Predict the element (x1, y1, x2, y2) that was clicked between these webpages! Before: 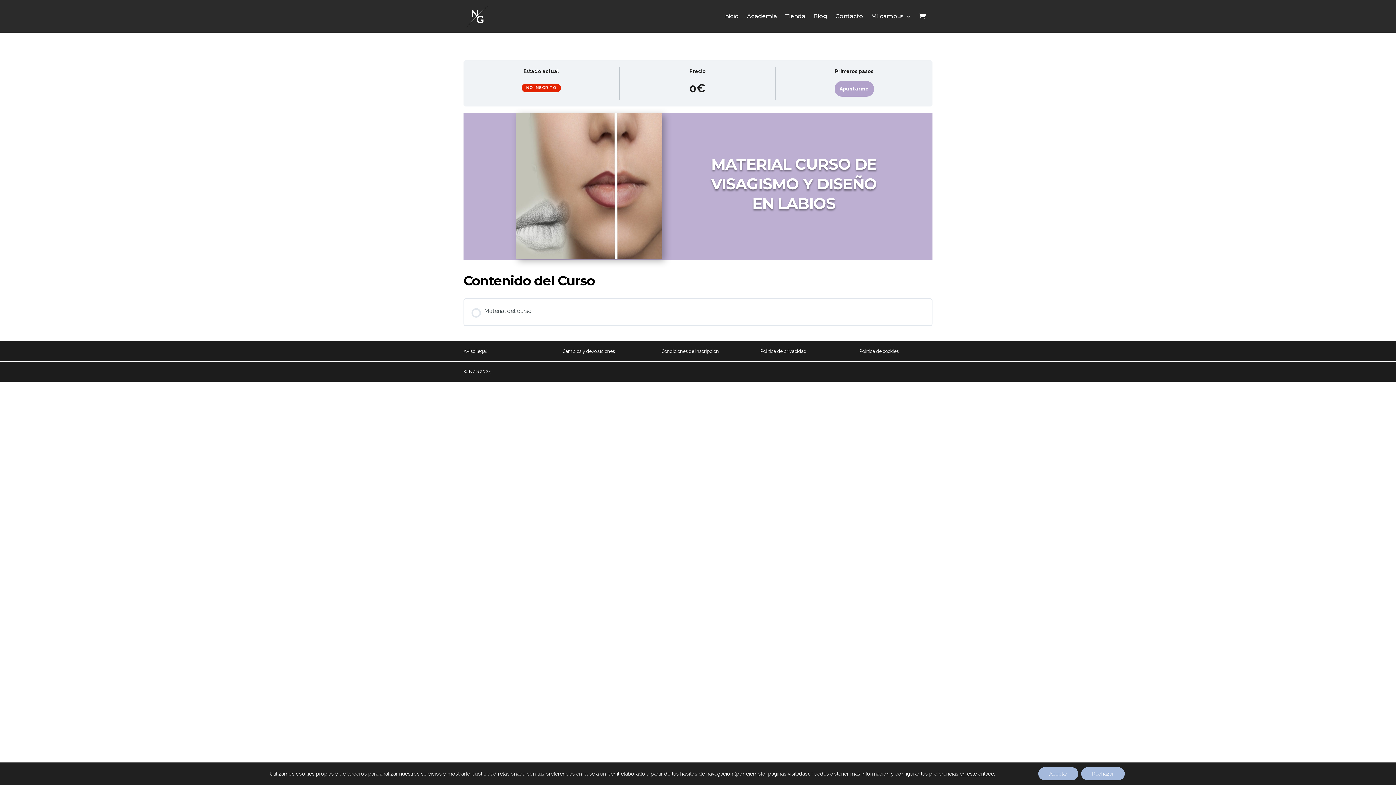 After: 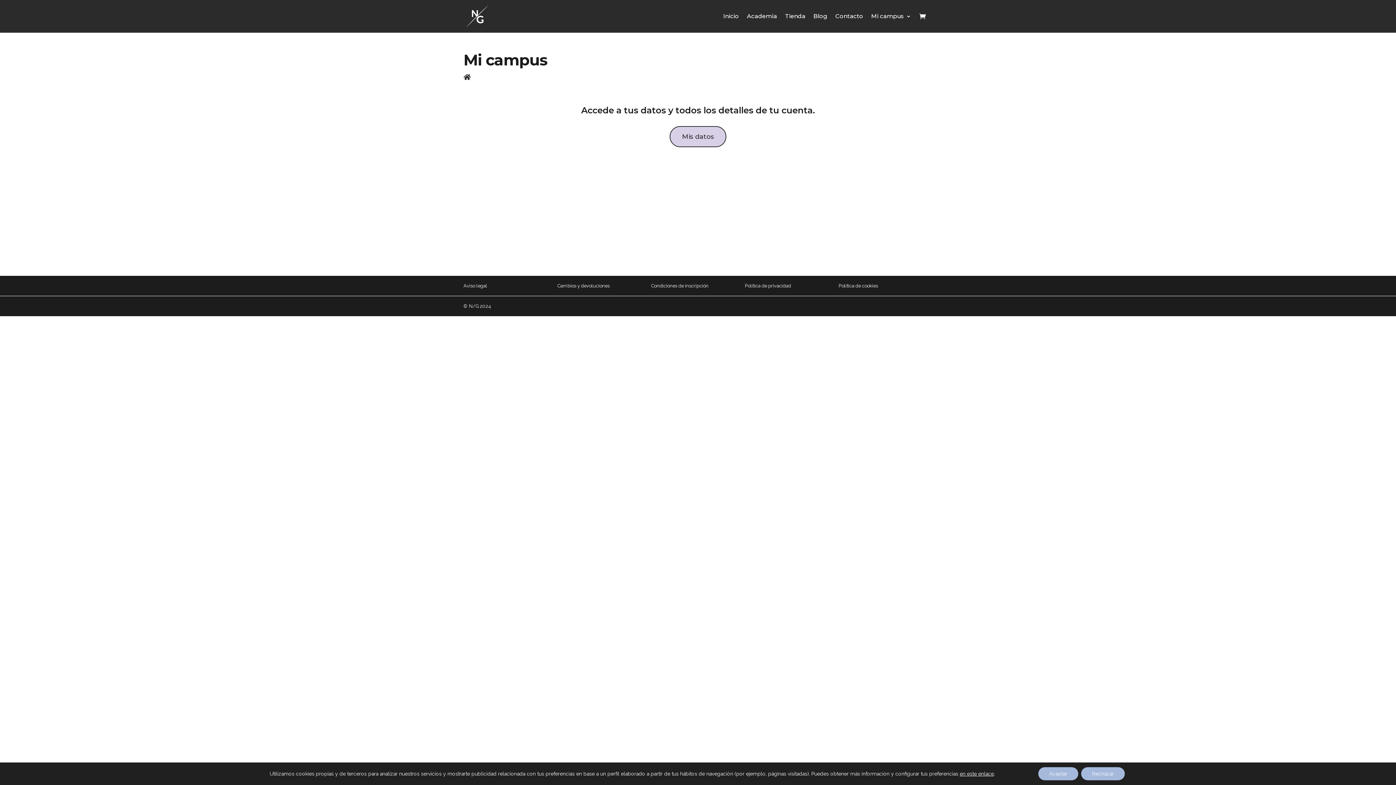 Action: label: Mi campus bbox: (871, 0, 911, 32)